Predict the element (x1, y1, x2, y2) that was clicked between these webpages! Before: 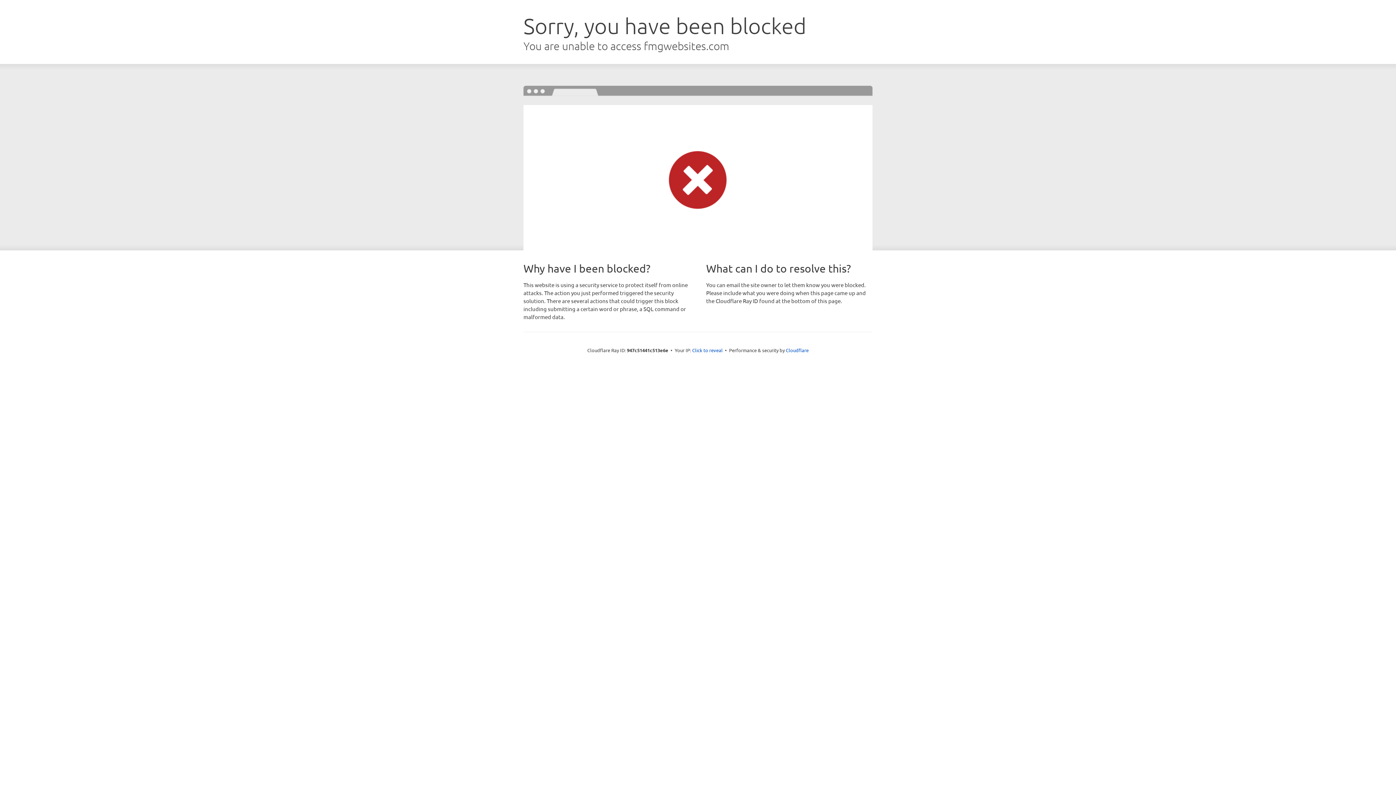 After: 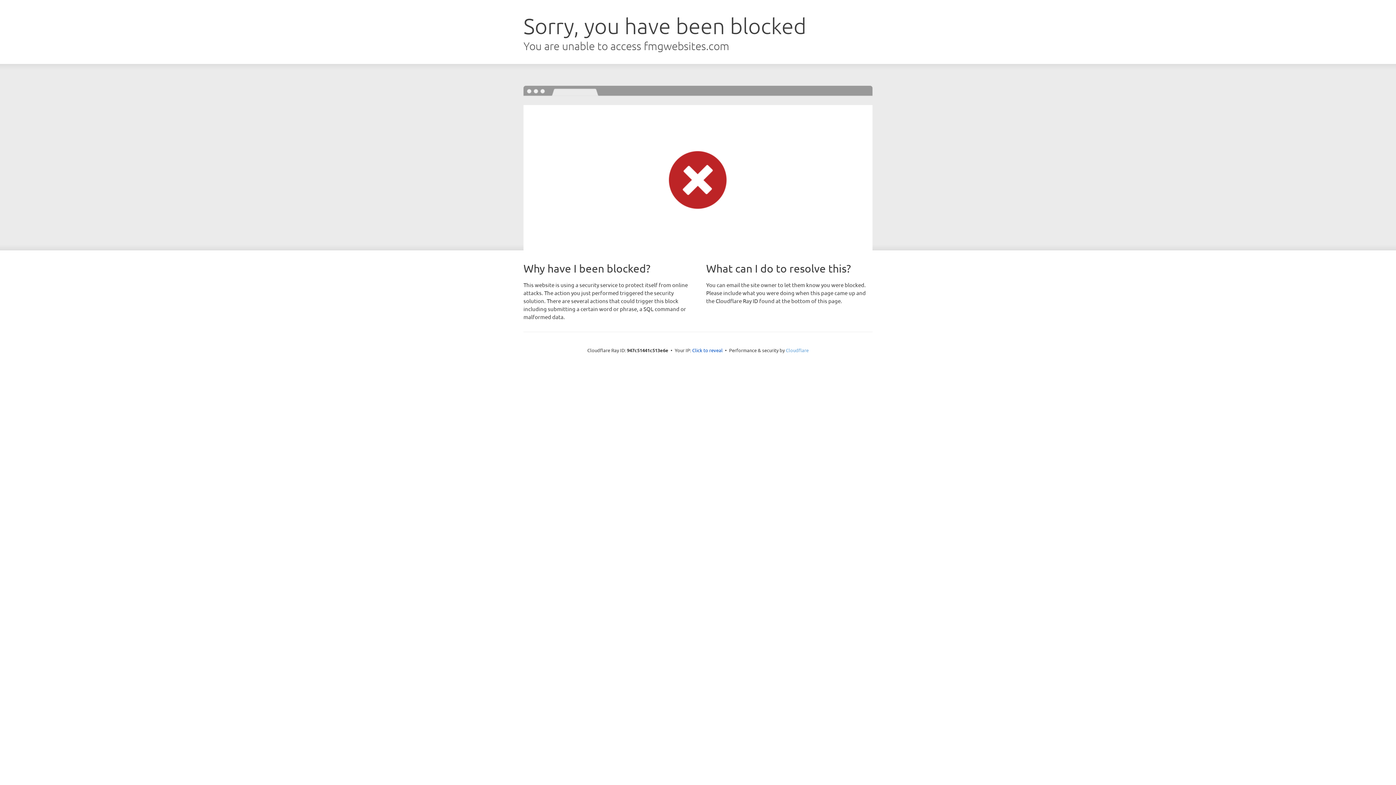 Action: label: Cloudflare bbox: (786, 347, 808, 353)